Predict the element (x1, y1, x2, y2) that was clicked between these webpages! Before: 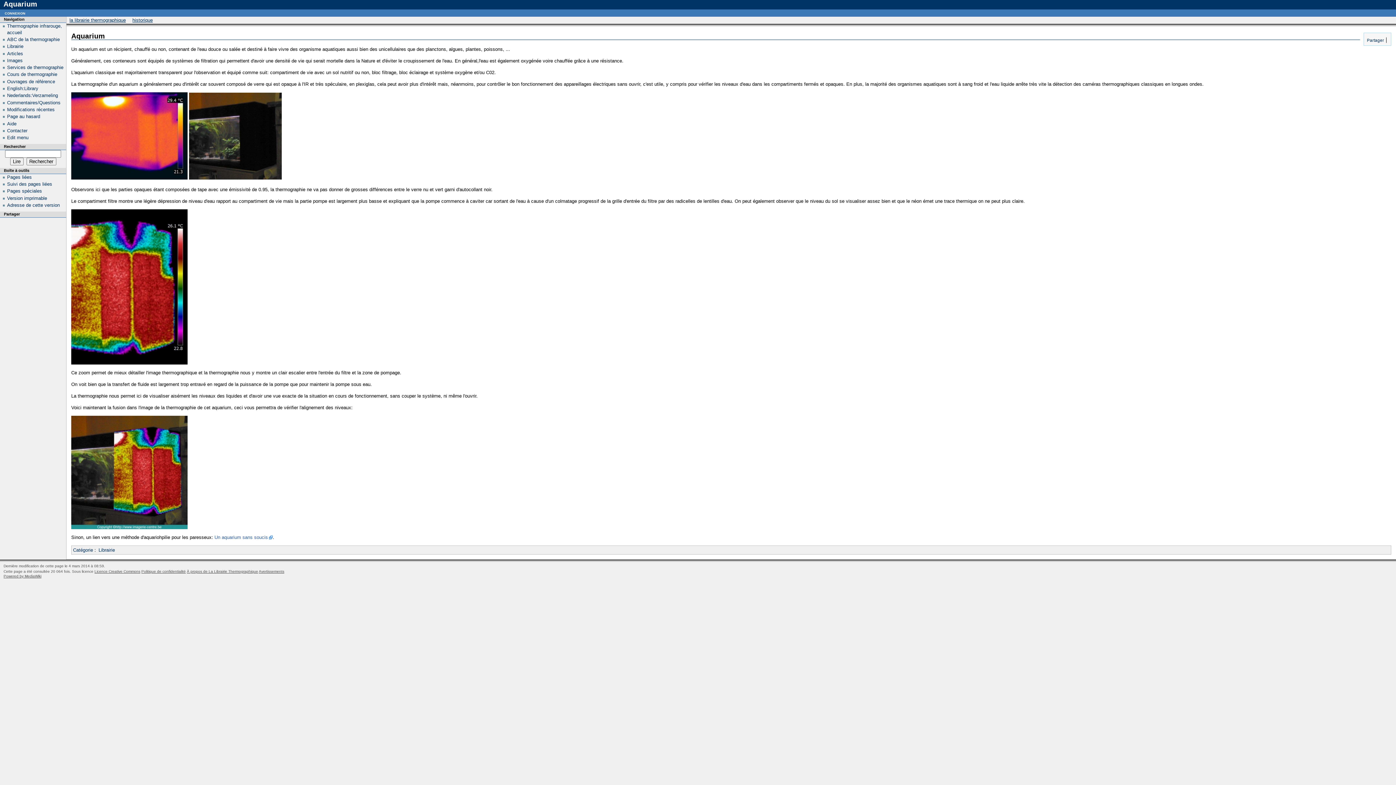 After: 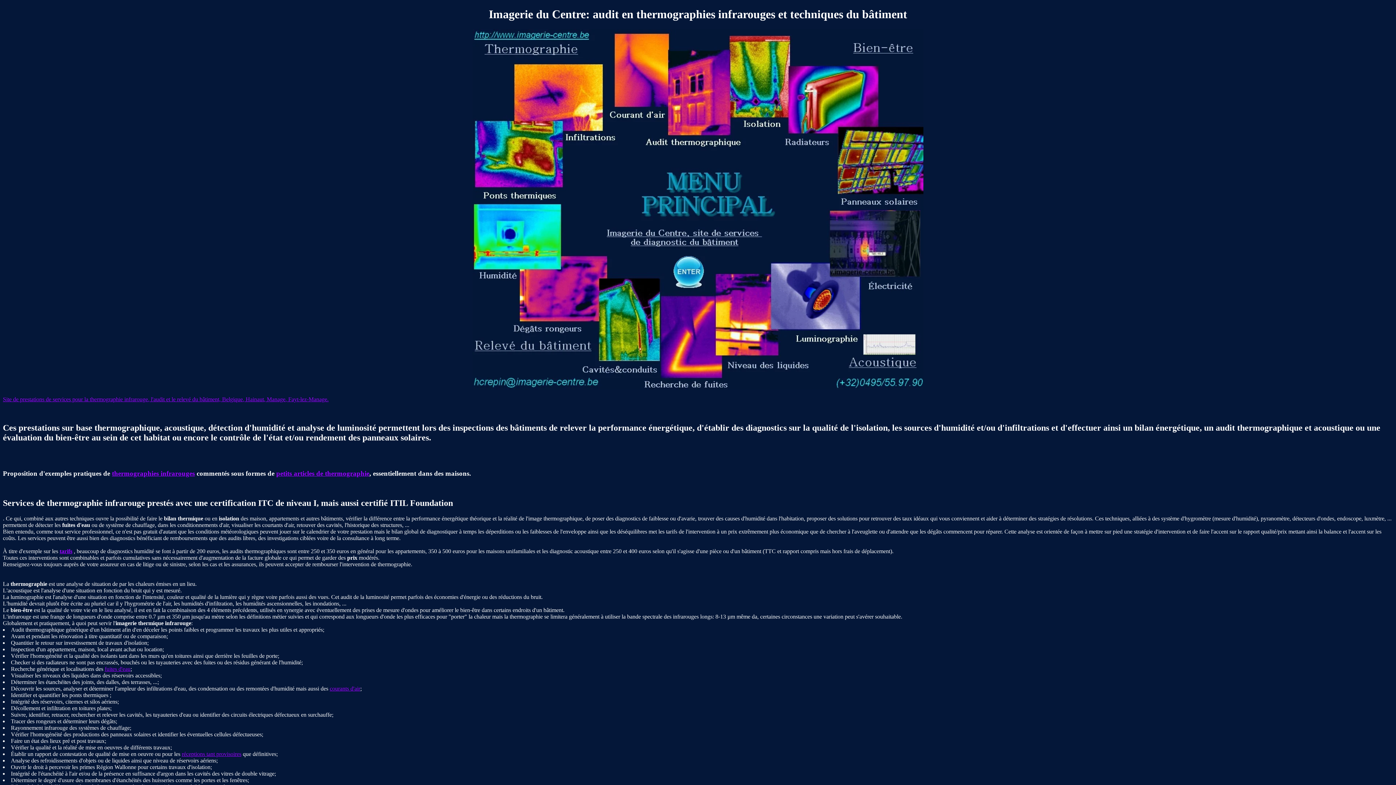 Action: label: Services de thermographie bbox: (7, 64, 63, 70)